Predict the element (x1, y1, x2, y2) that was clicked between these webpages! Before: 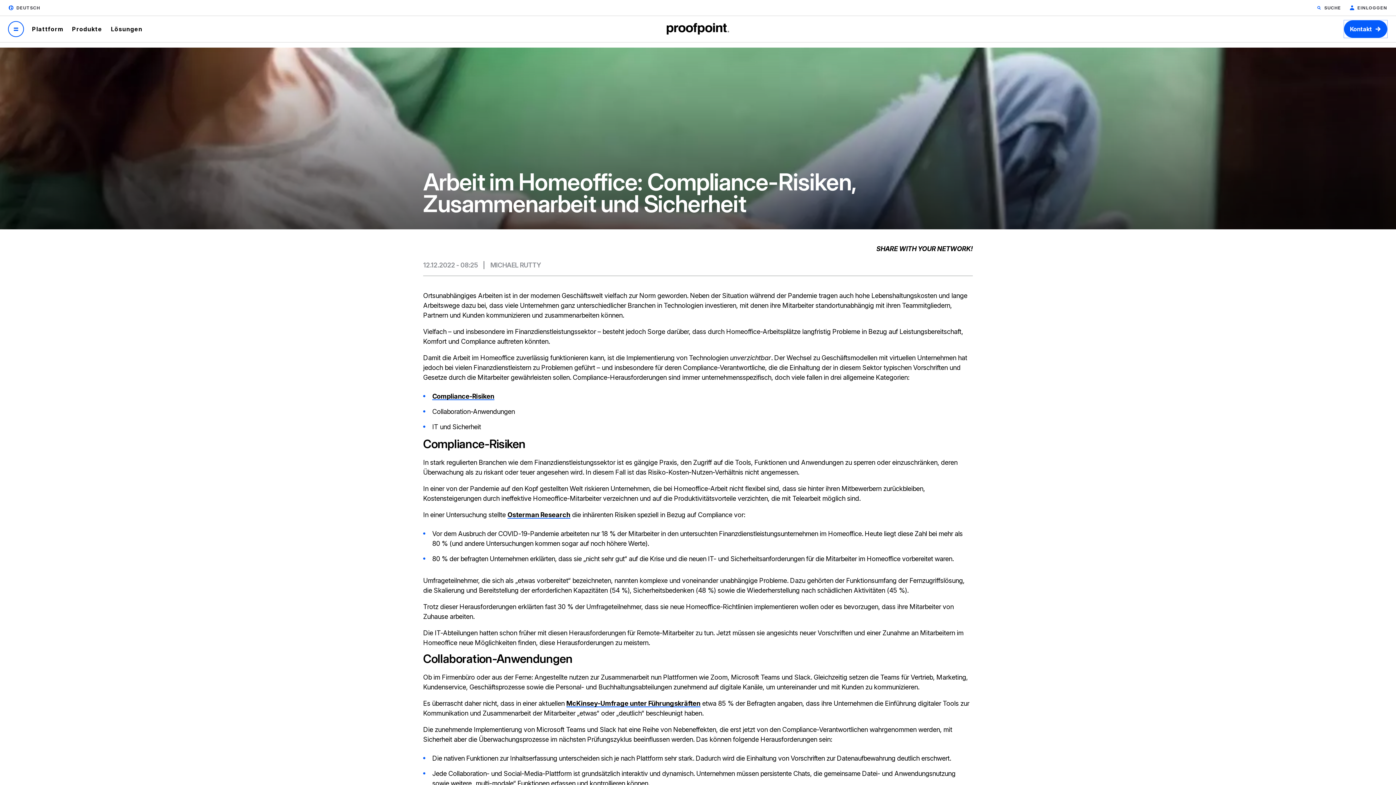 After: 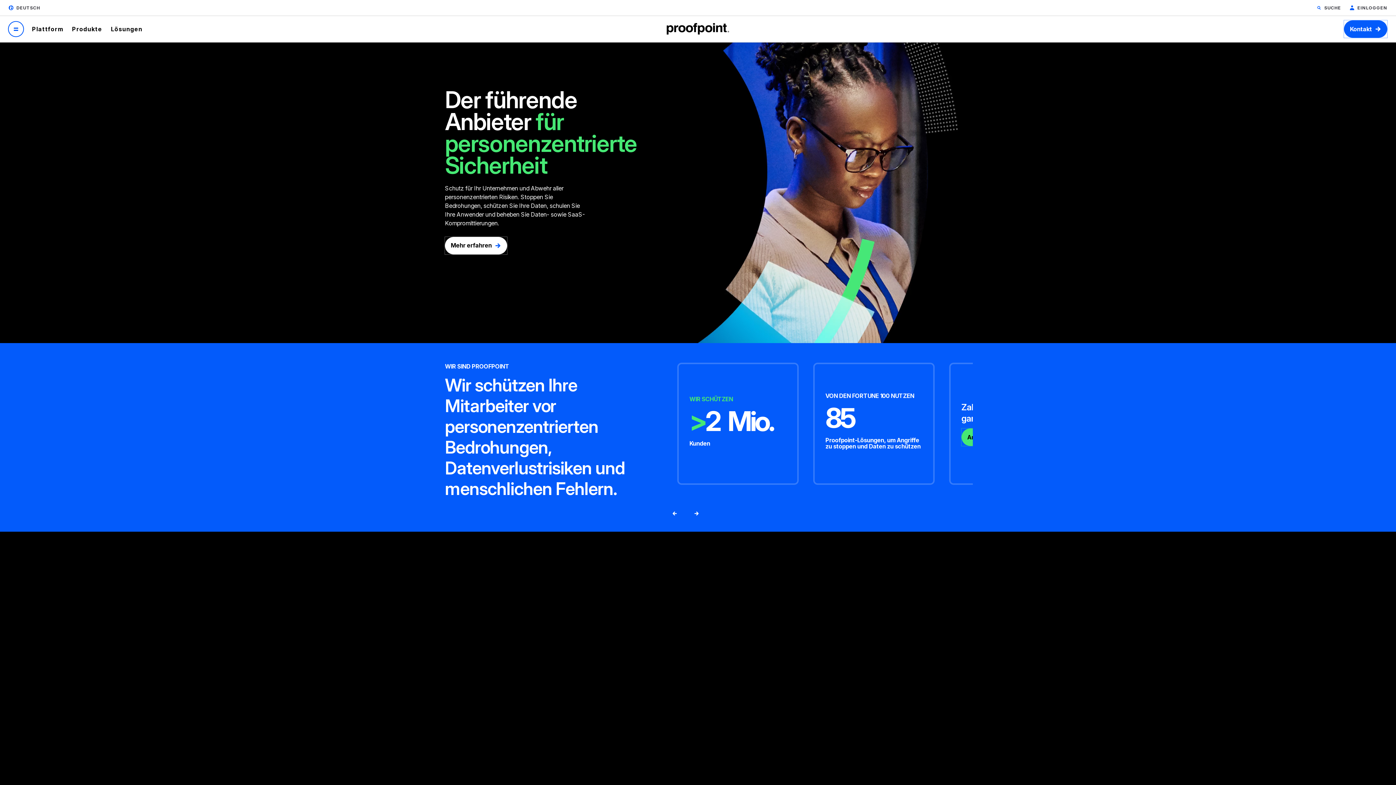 Action: bbox: (666, 22, 729, 34) label: Proofpoint